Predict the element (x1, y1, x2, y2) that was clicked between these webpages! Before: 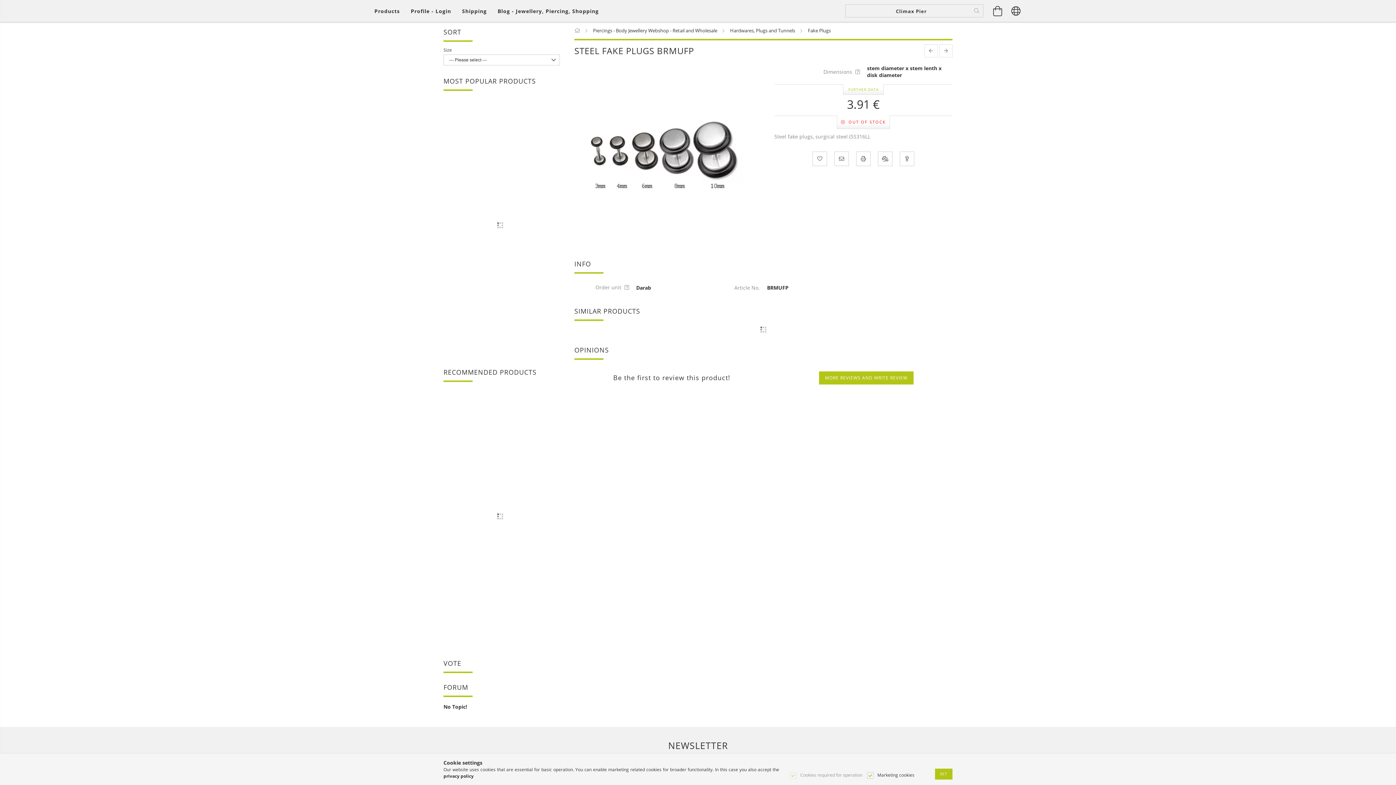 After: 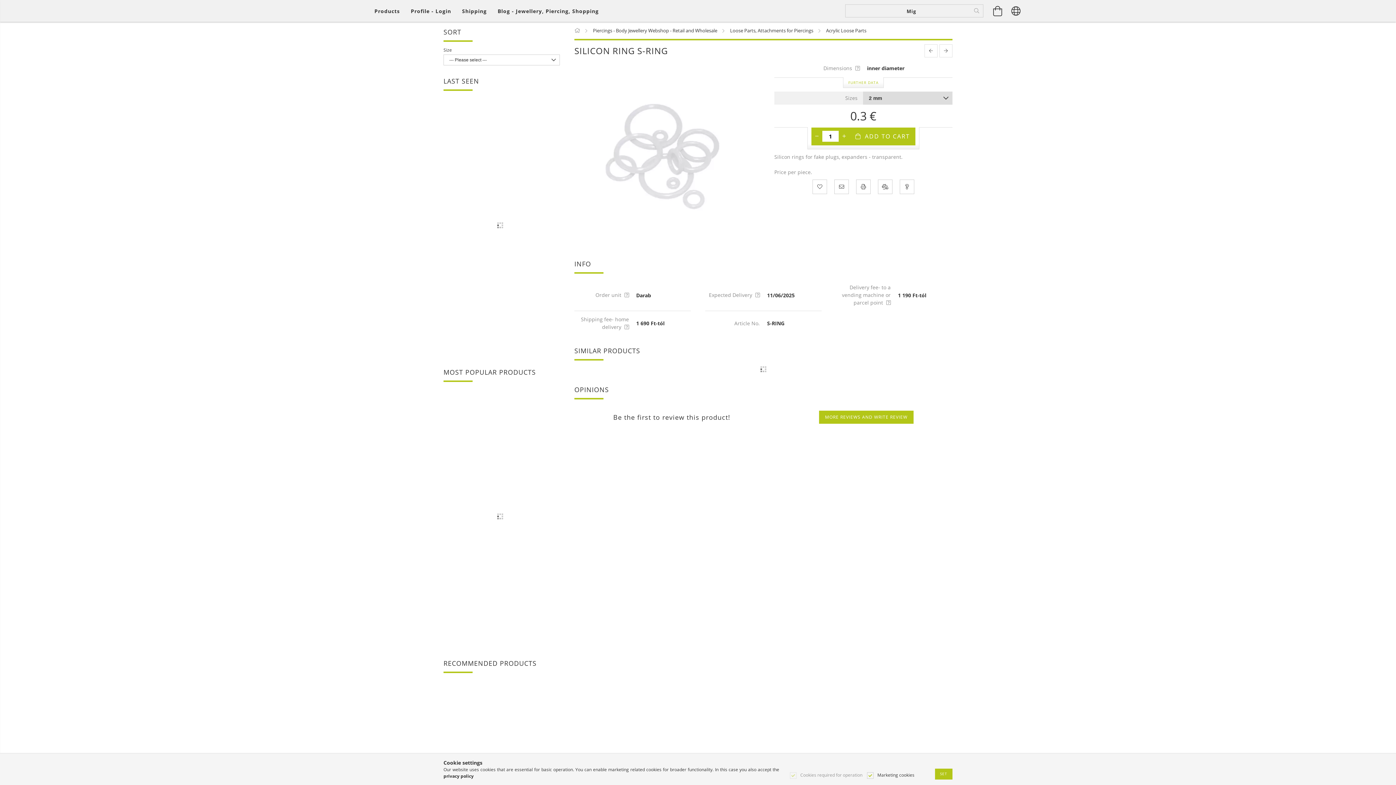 Action: label: next product bbox: (939, 44, 952, 57)